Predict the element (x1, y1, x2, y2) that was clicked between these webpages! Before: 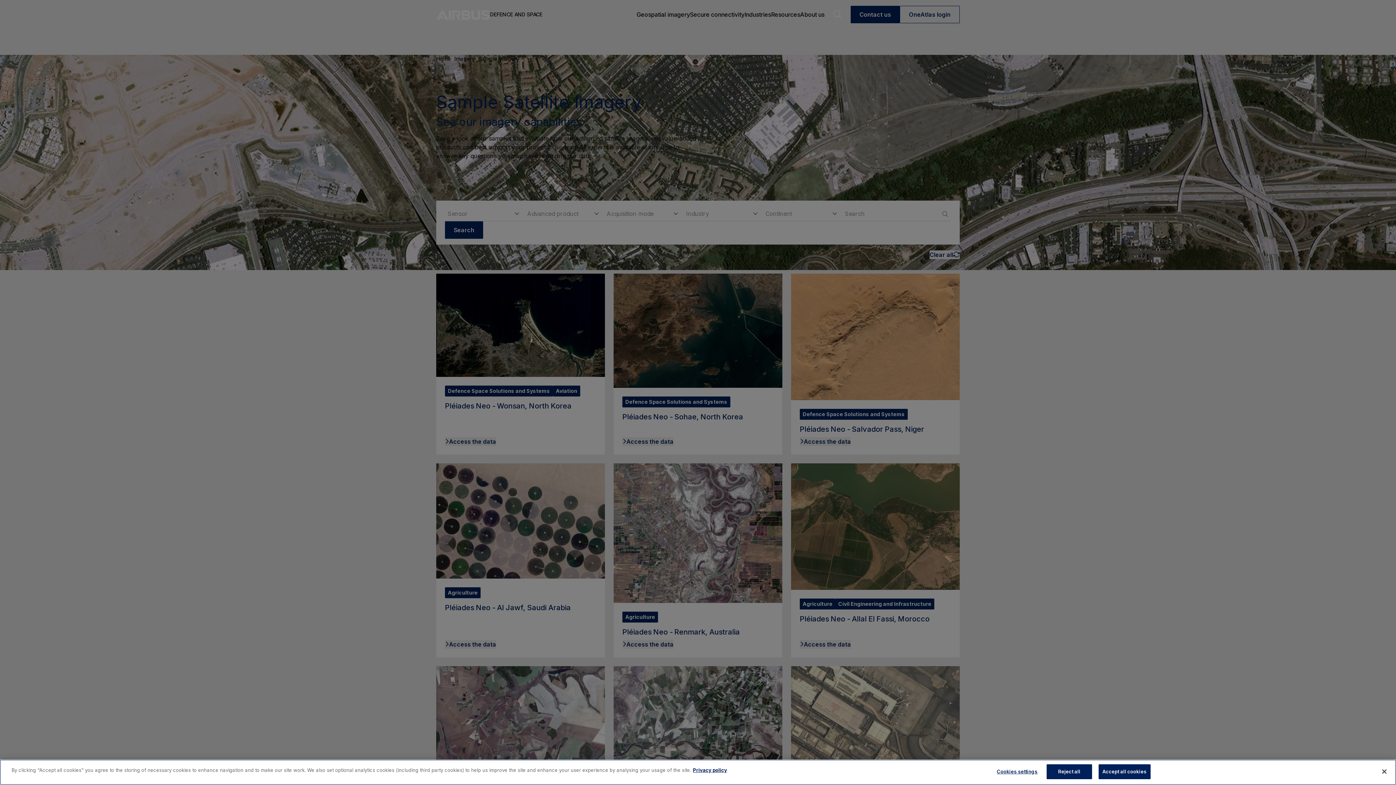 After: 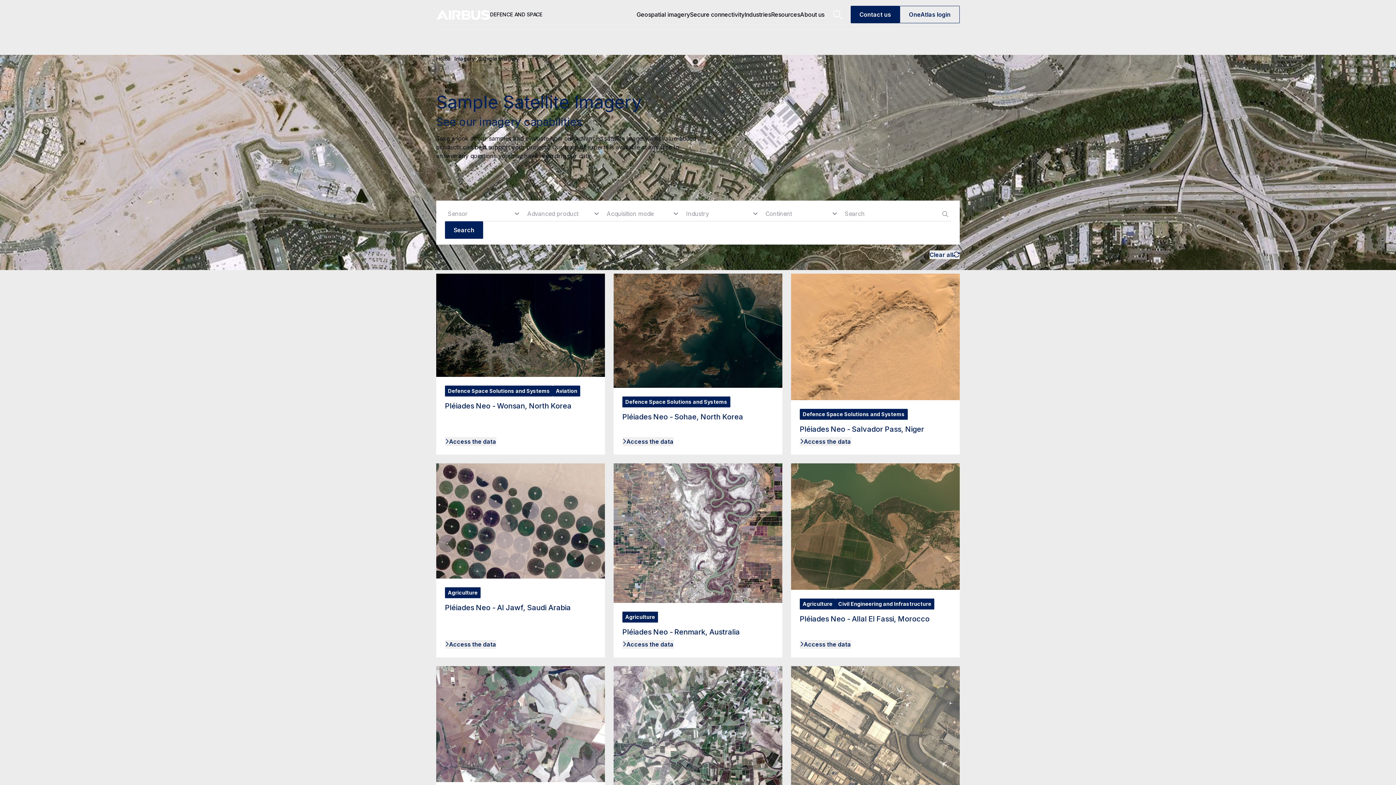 Action: label: Close bbox: (1376, 764, 1392, 780)